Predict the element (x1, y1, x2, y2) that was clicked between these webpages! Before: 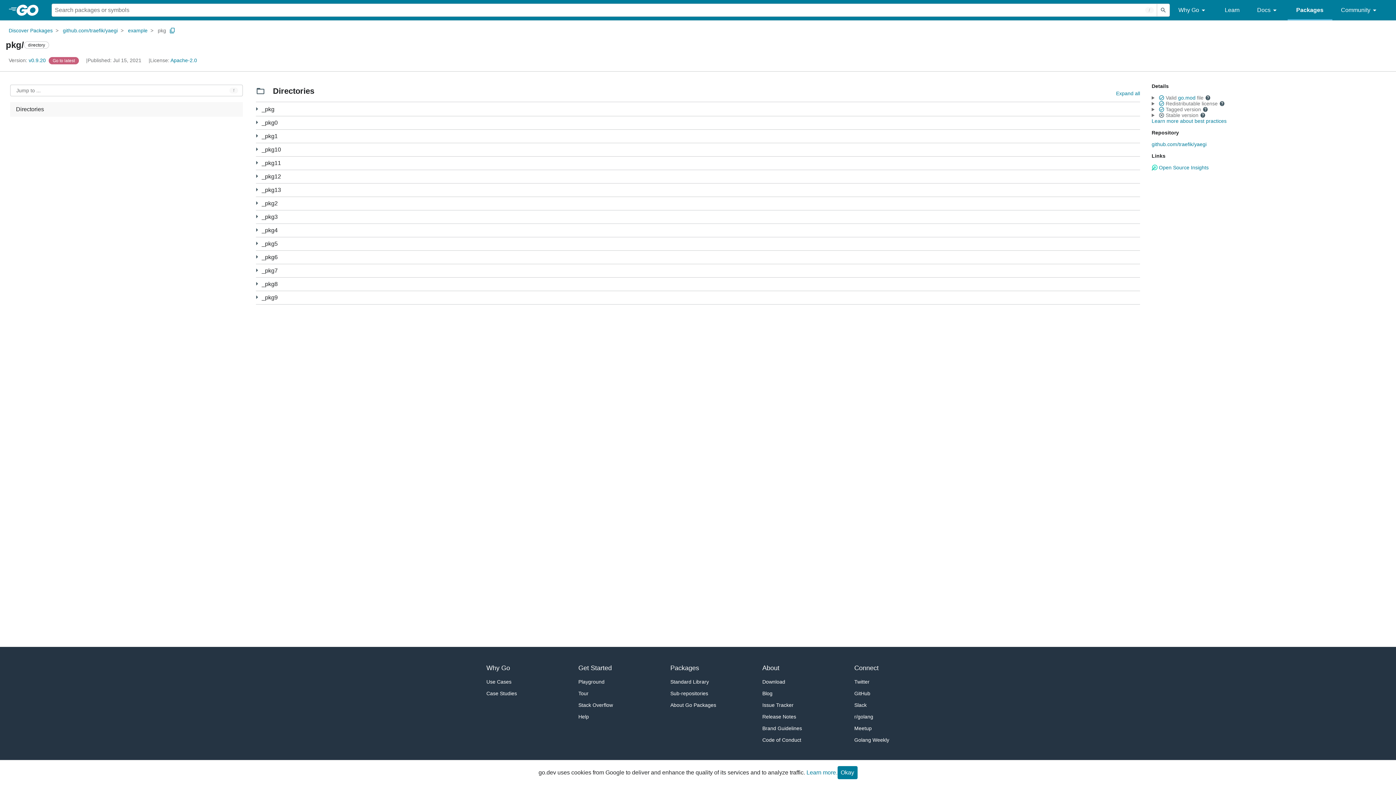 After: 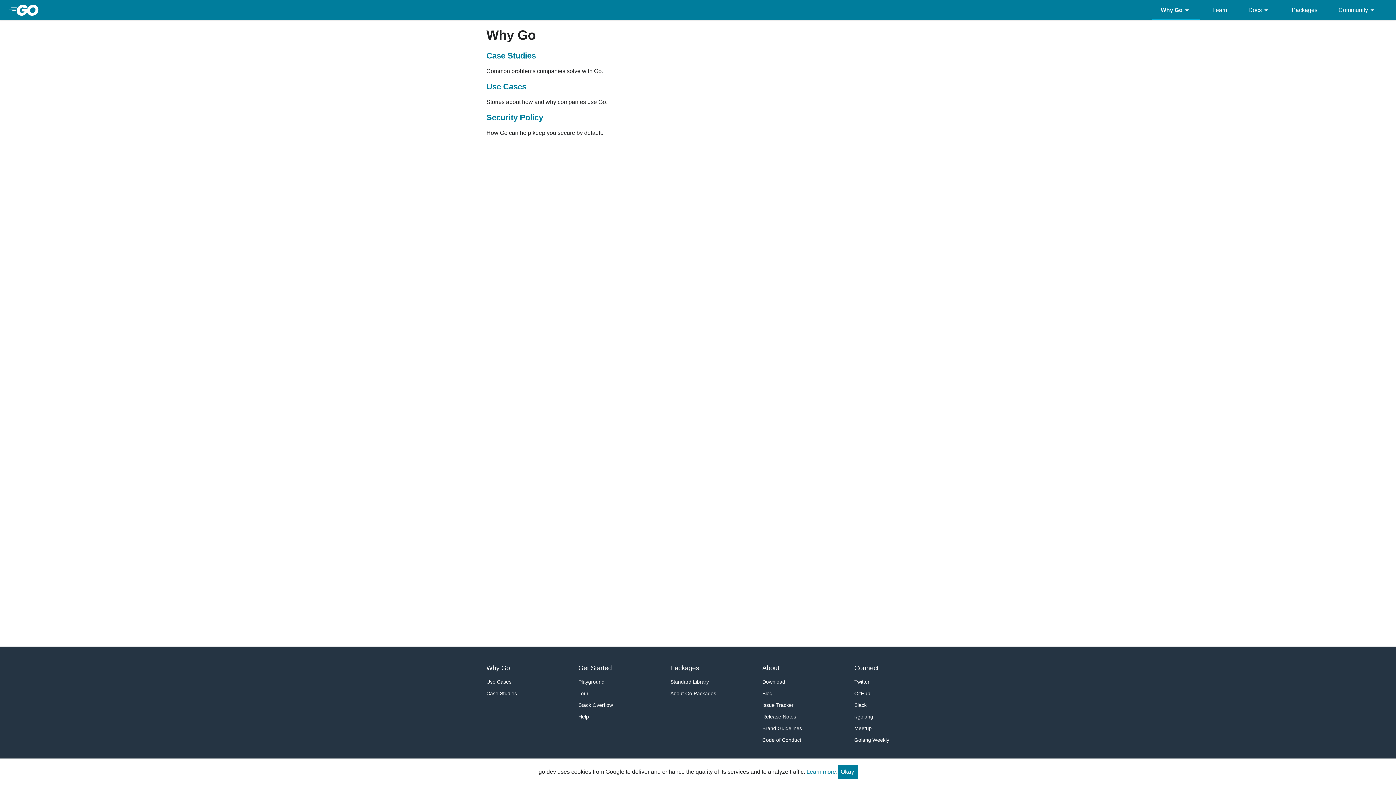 Action: label: Use Cases bbox: (486, 676, 541, 688)